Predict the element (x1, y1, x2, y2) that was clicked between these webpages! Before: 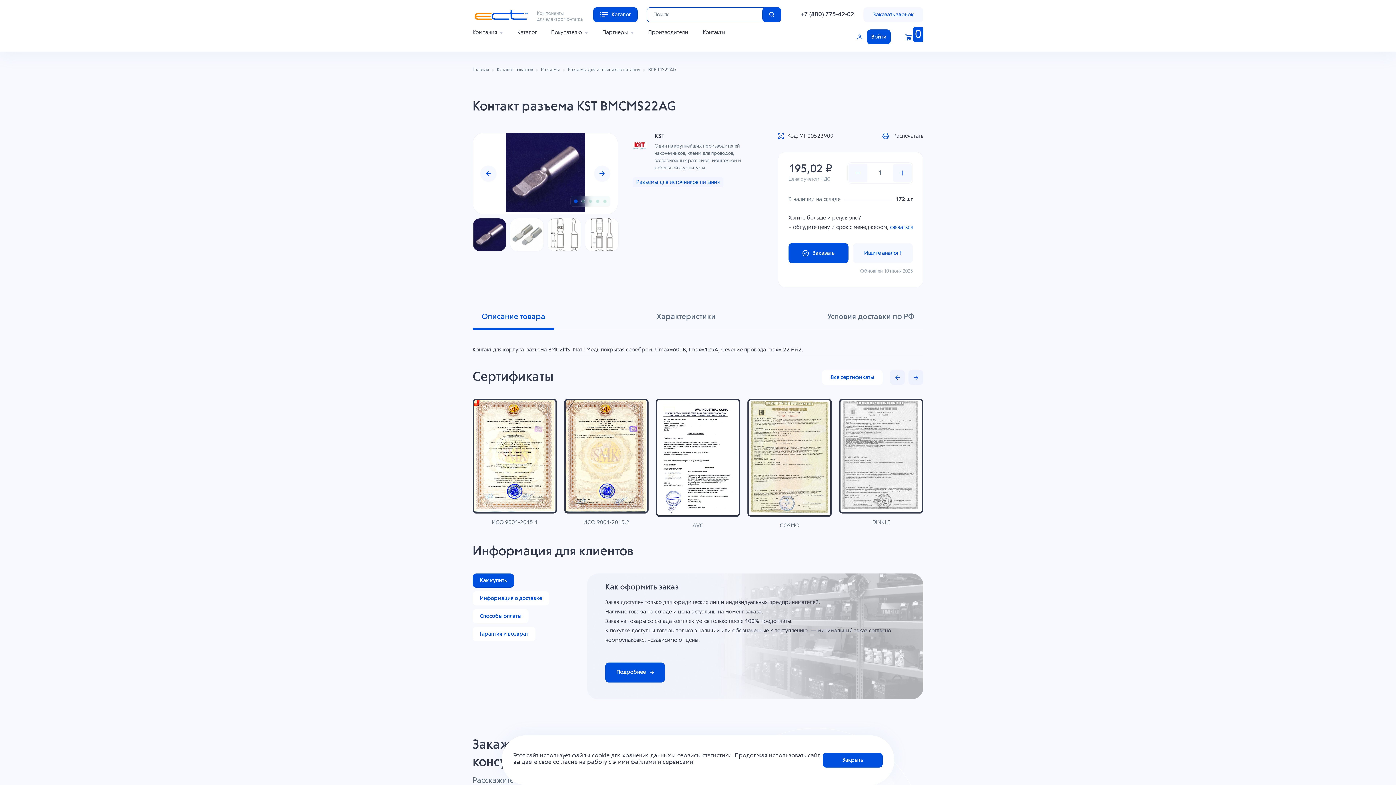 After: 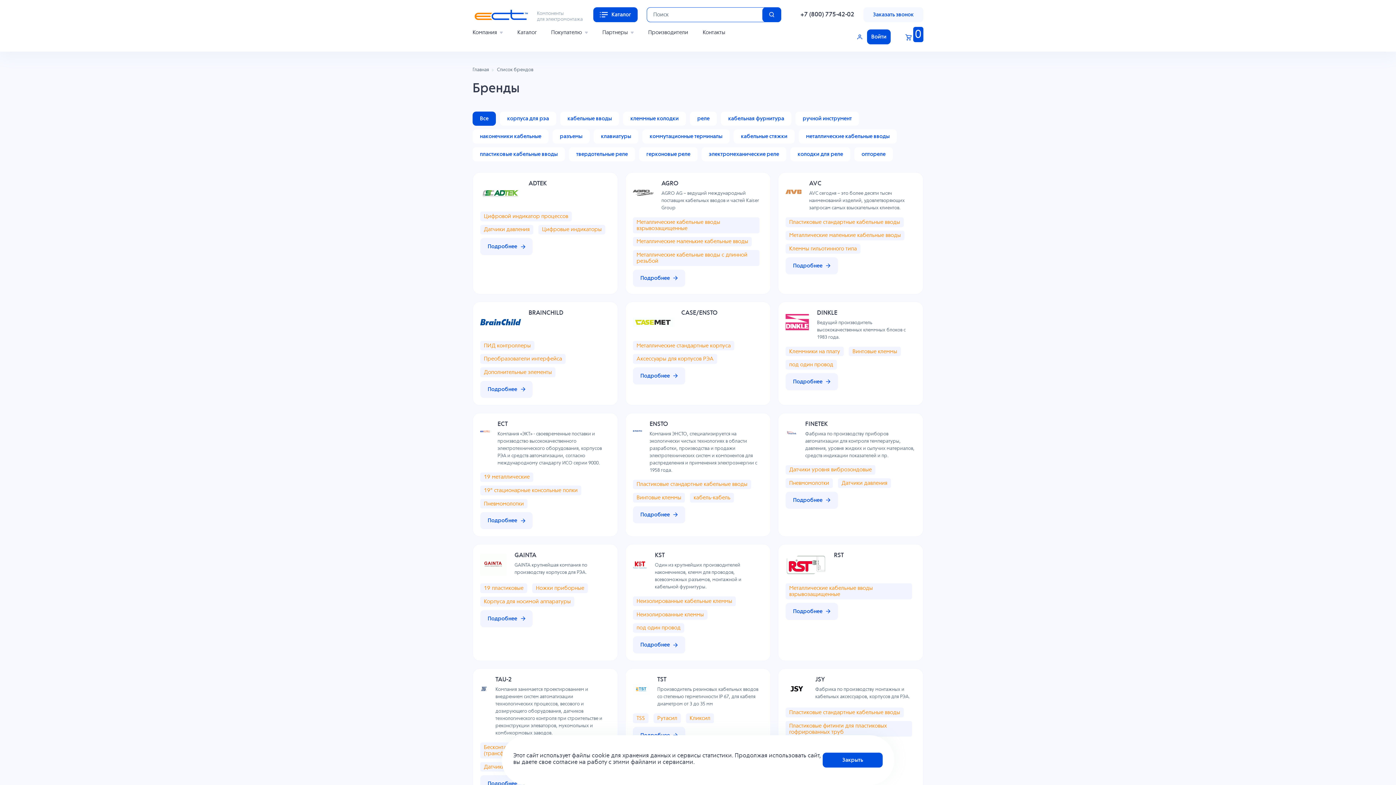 Action: label: Производители bbox: (648, 29, 688, 35)